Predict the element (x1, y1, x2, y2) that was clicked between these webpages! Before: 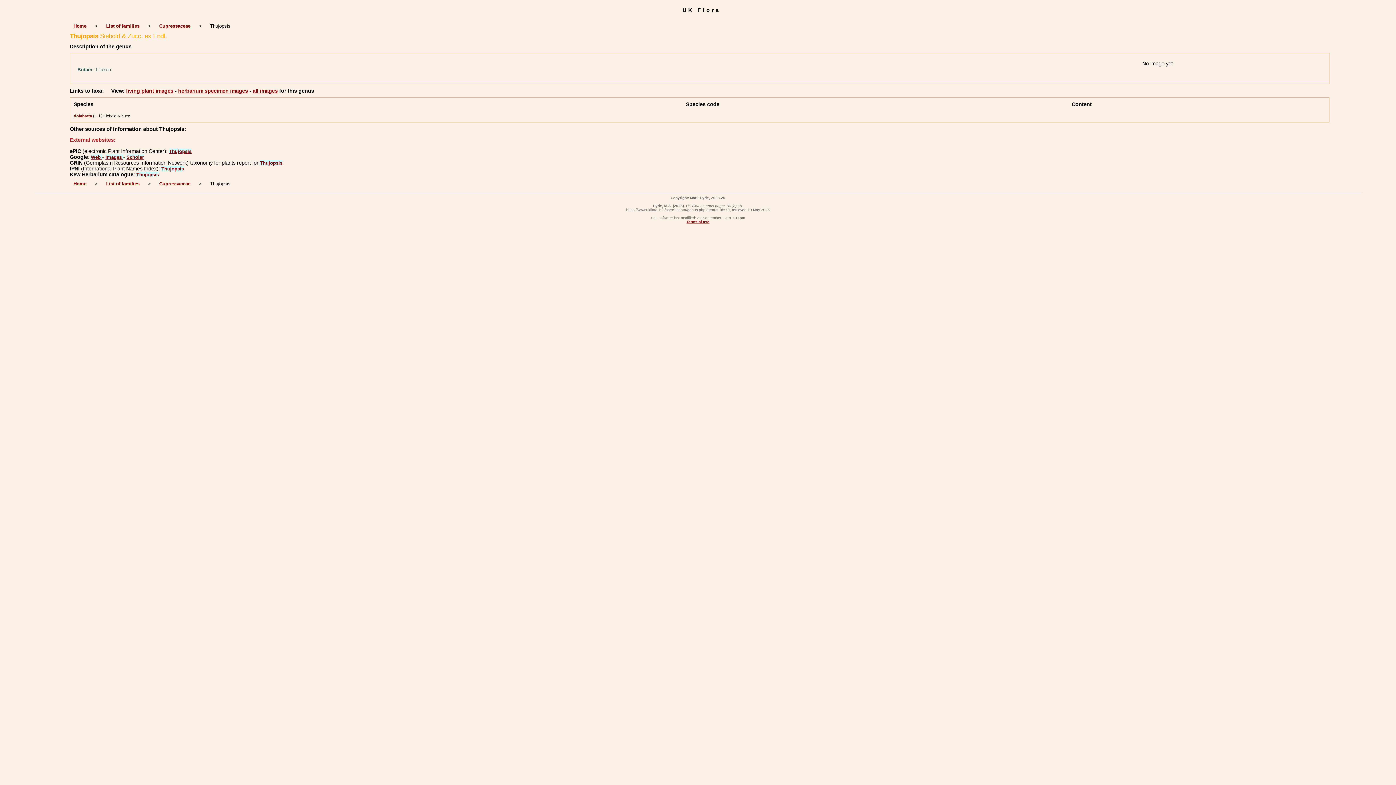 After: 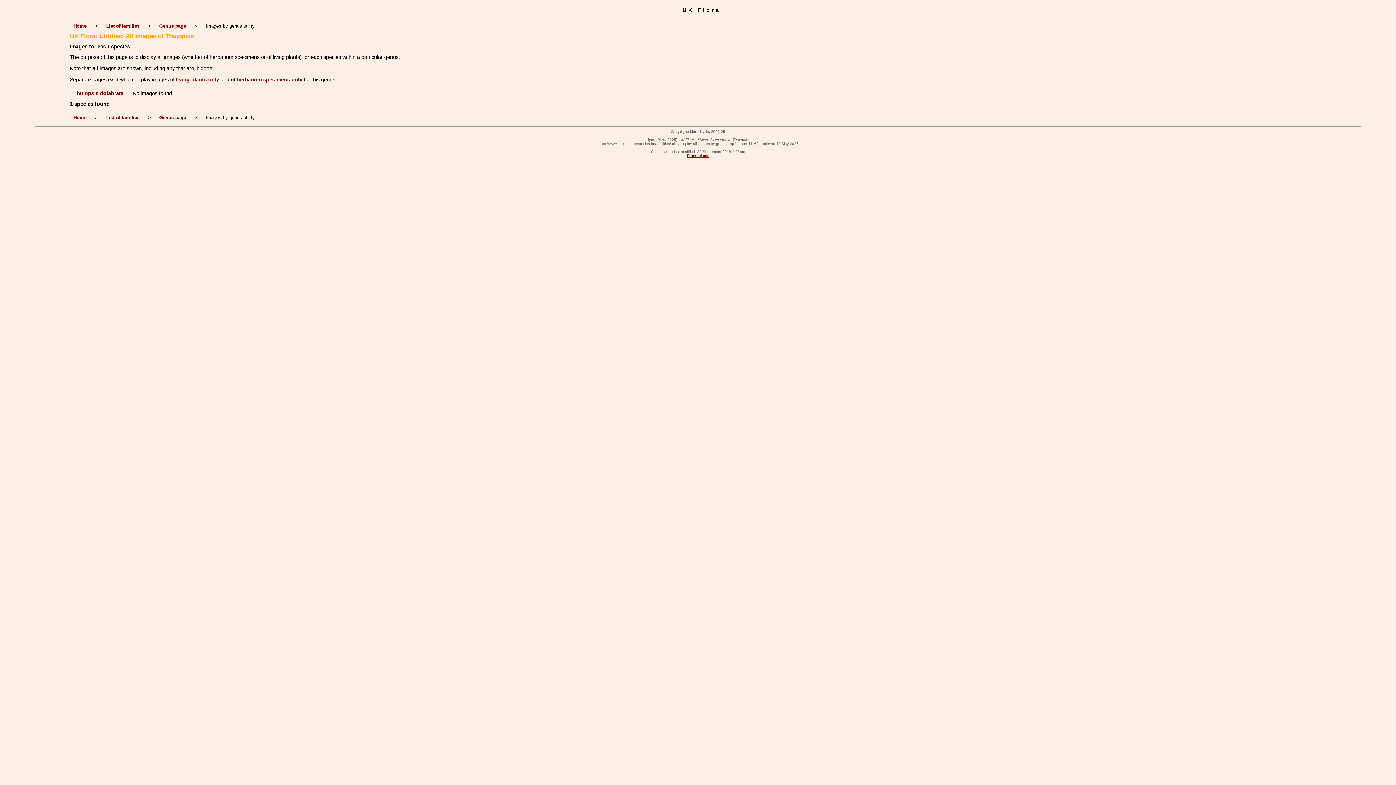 Action: label: all images bbox: (252, 88, 277, 93)